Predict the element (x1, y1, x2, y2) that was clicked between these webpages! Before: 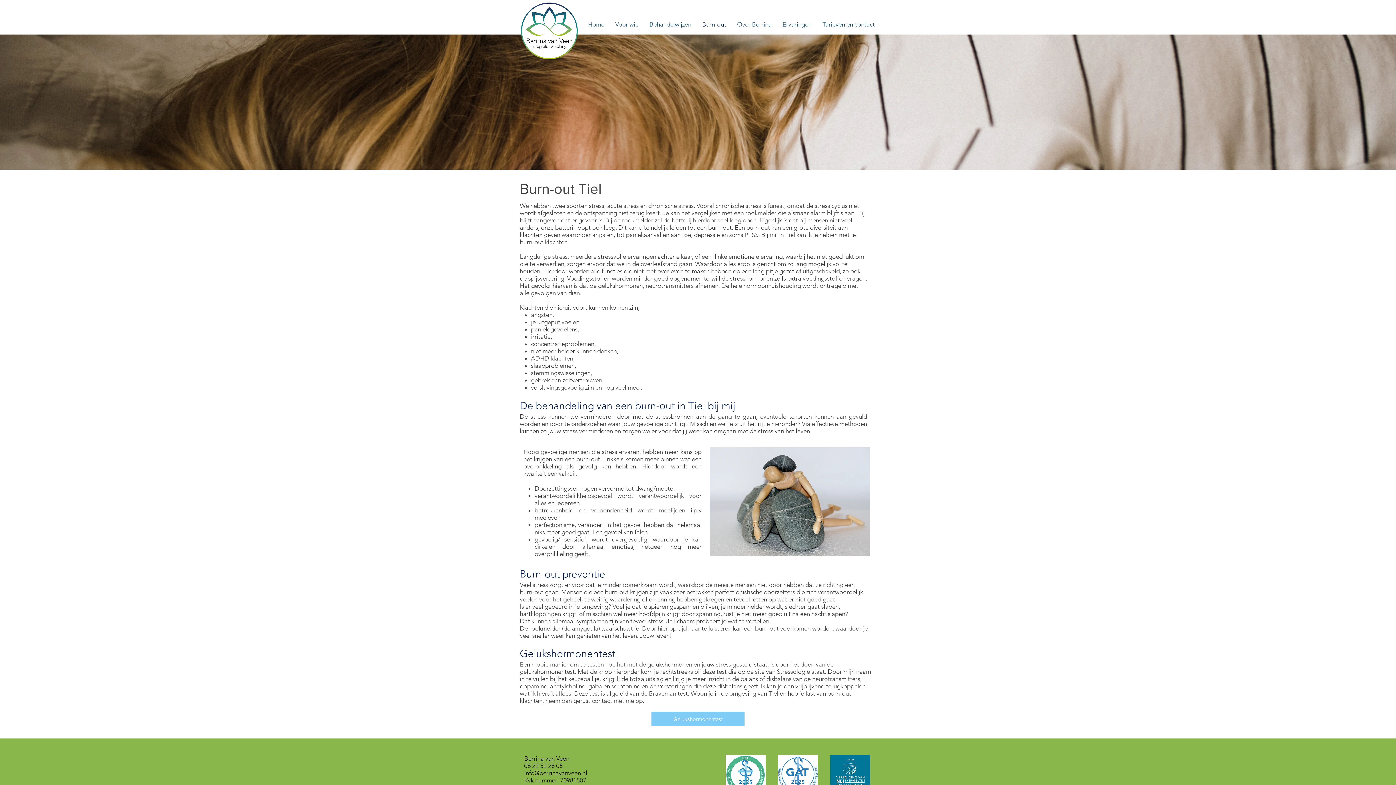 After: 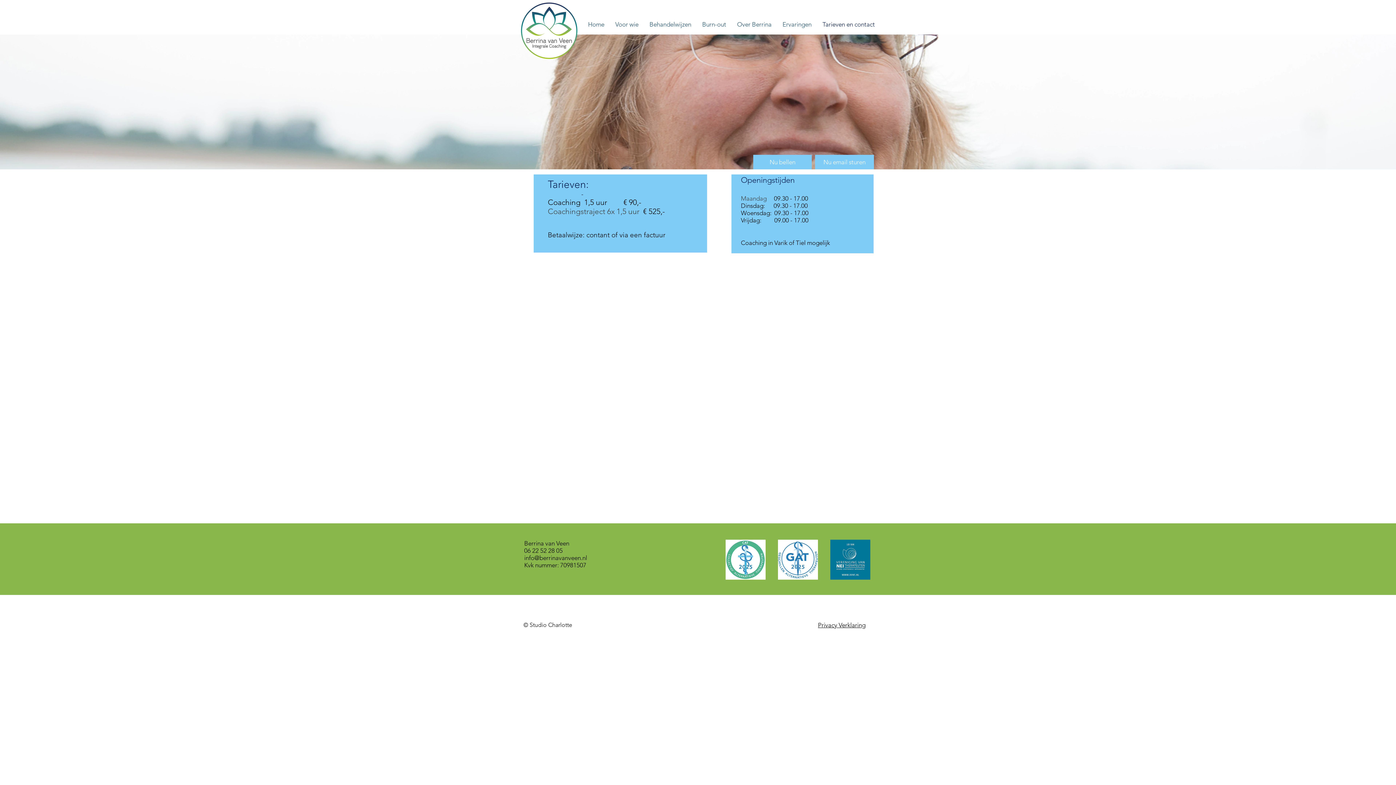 Action: label: Tarieven en contact bbox: (817, 14, 880, 34)